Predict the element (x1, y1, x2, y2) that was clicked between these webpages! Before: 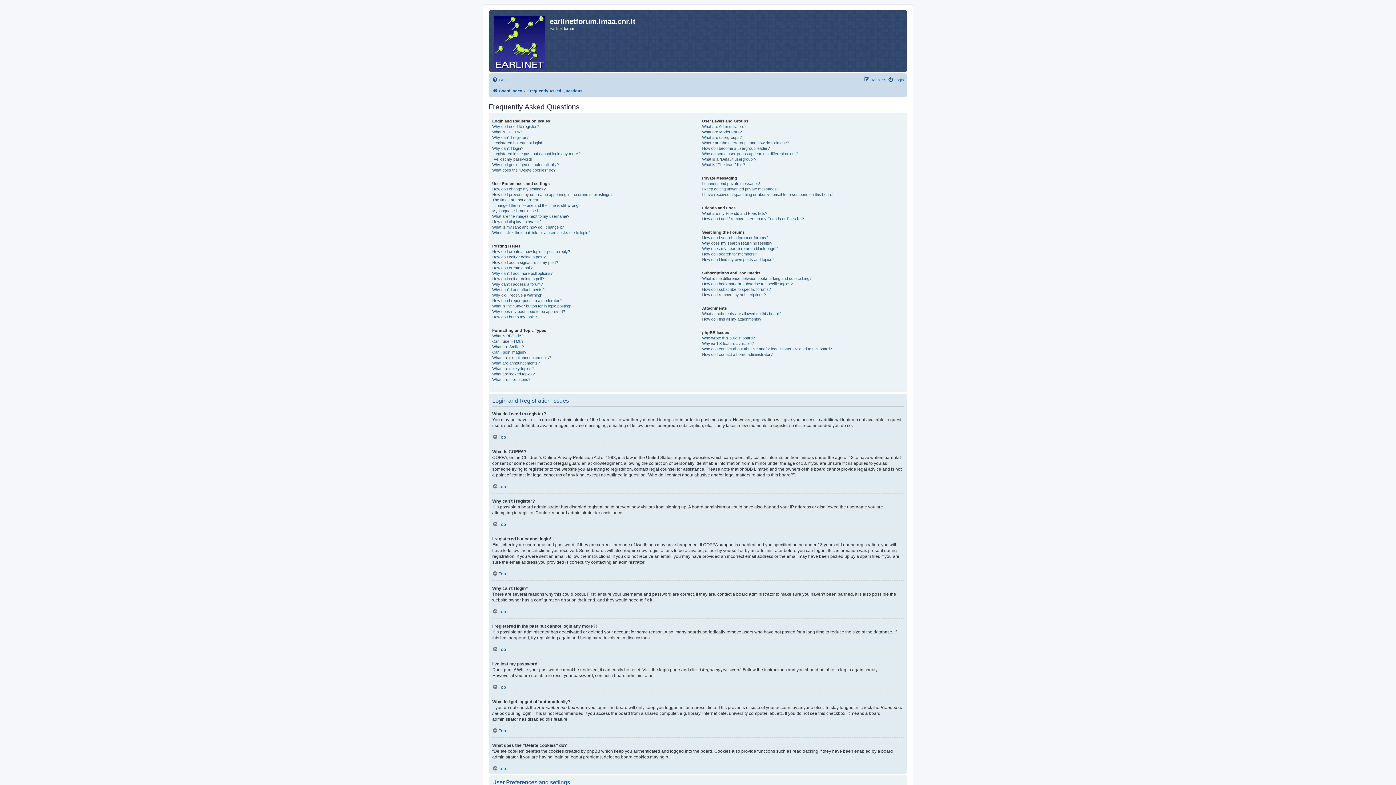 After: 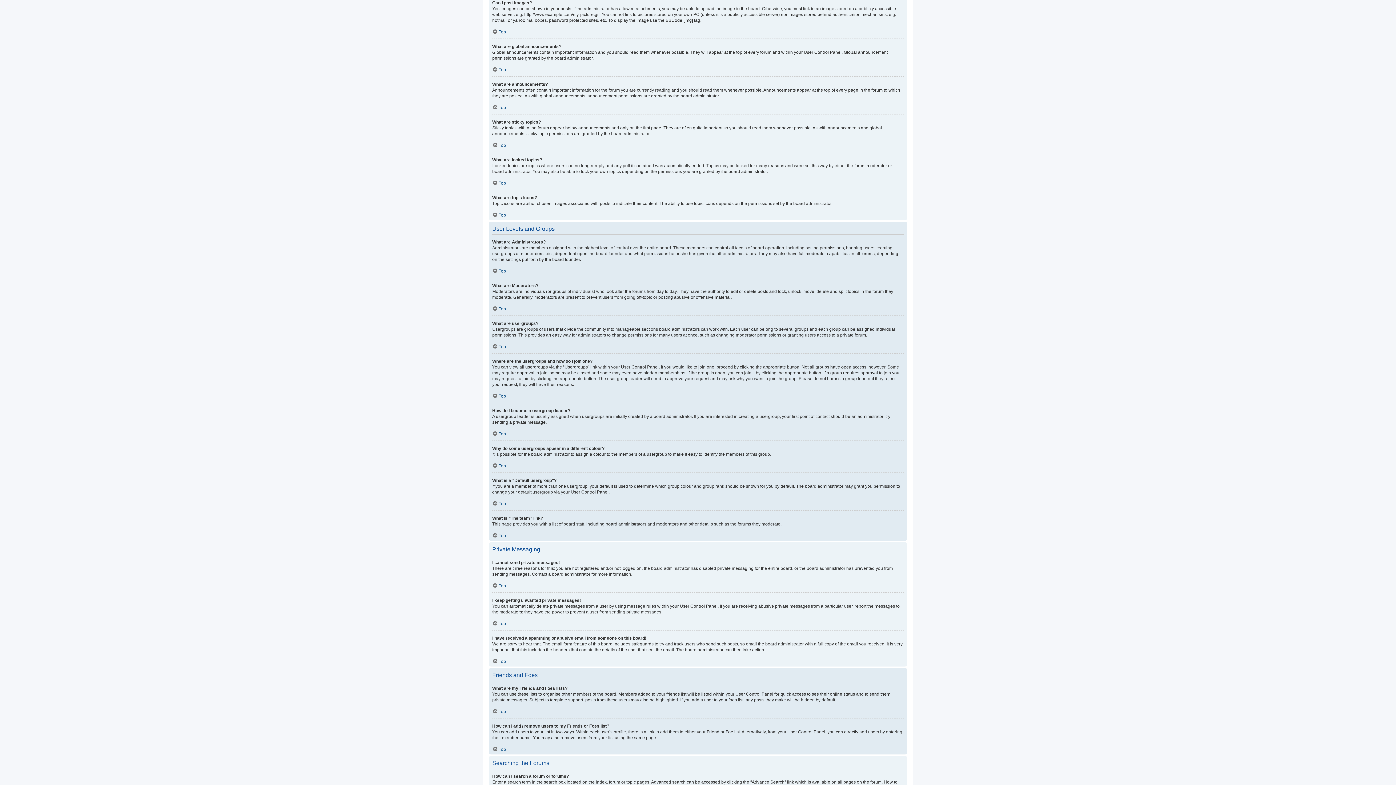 Action: label: Can I post images? bbox: (492, 349, 526, 355)